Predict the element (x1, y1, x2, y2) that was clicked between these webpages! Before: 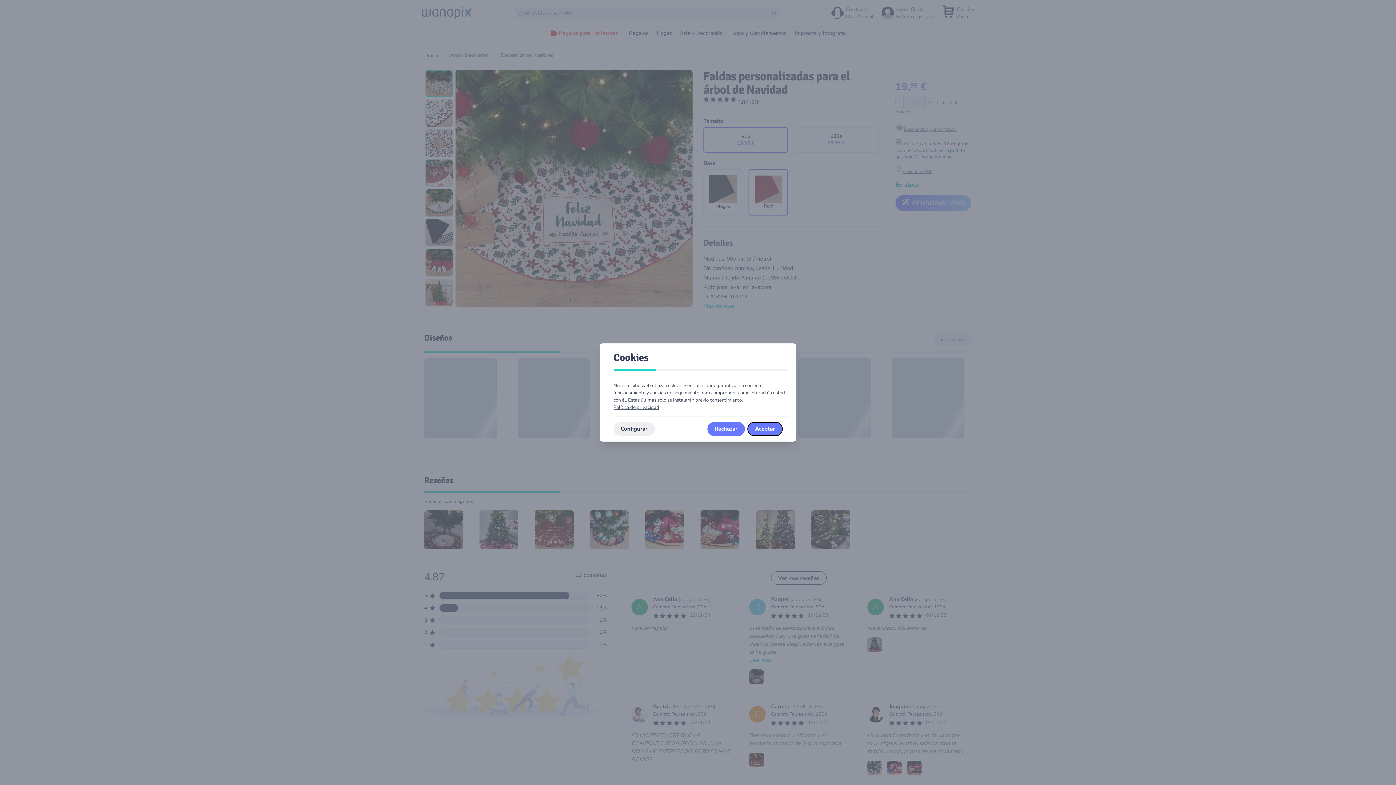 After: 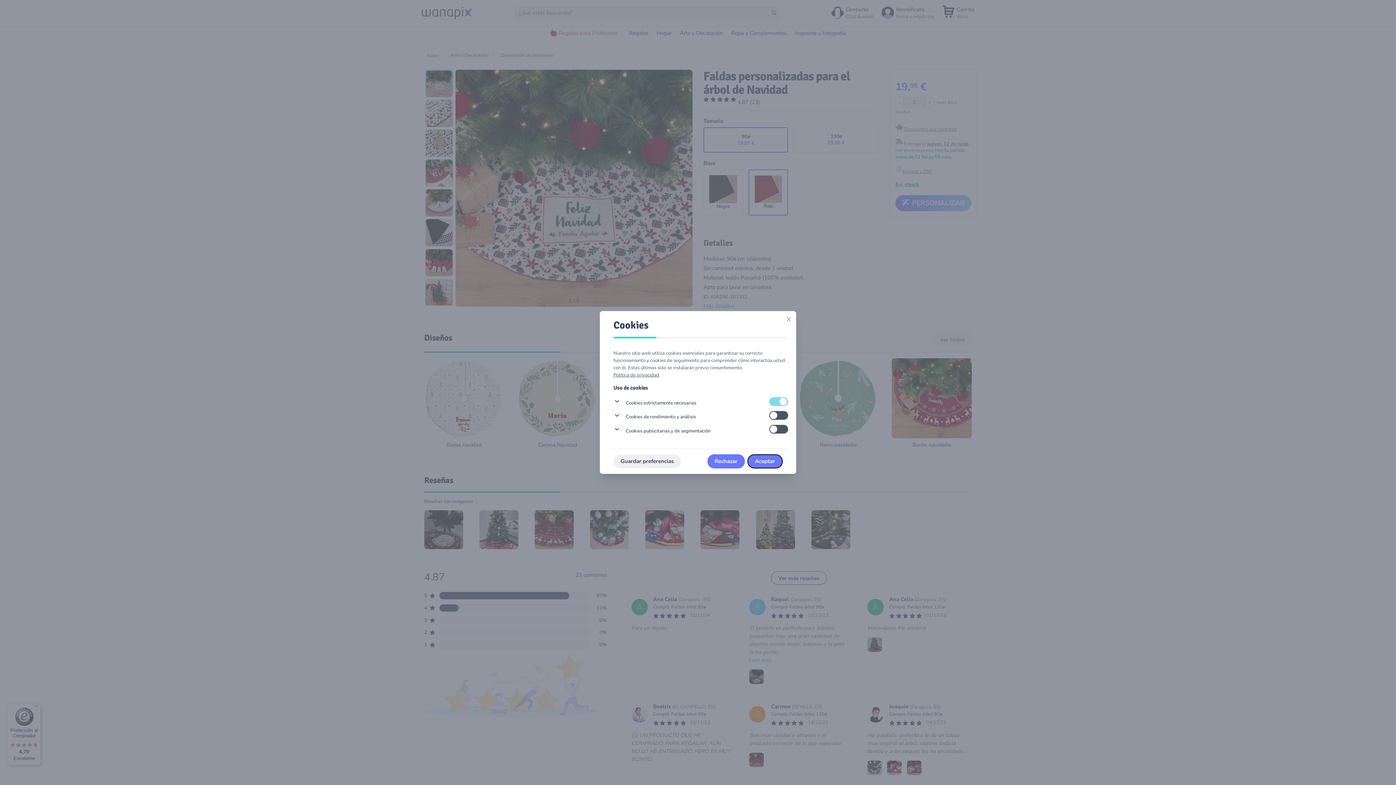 Action: bbox: (613, 422, 654, 435) label: Configurar